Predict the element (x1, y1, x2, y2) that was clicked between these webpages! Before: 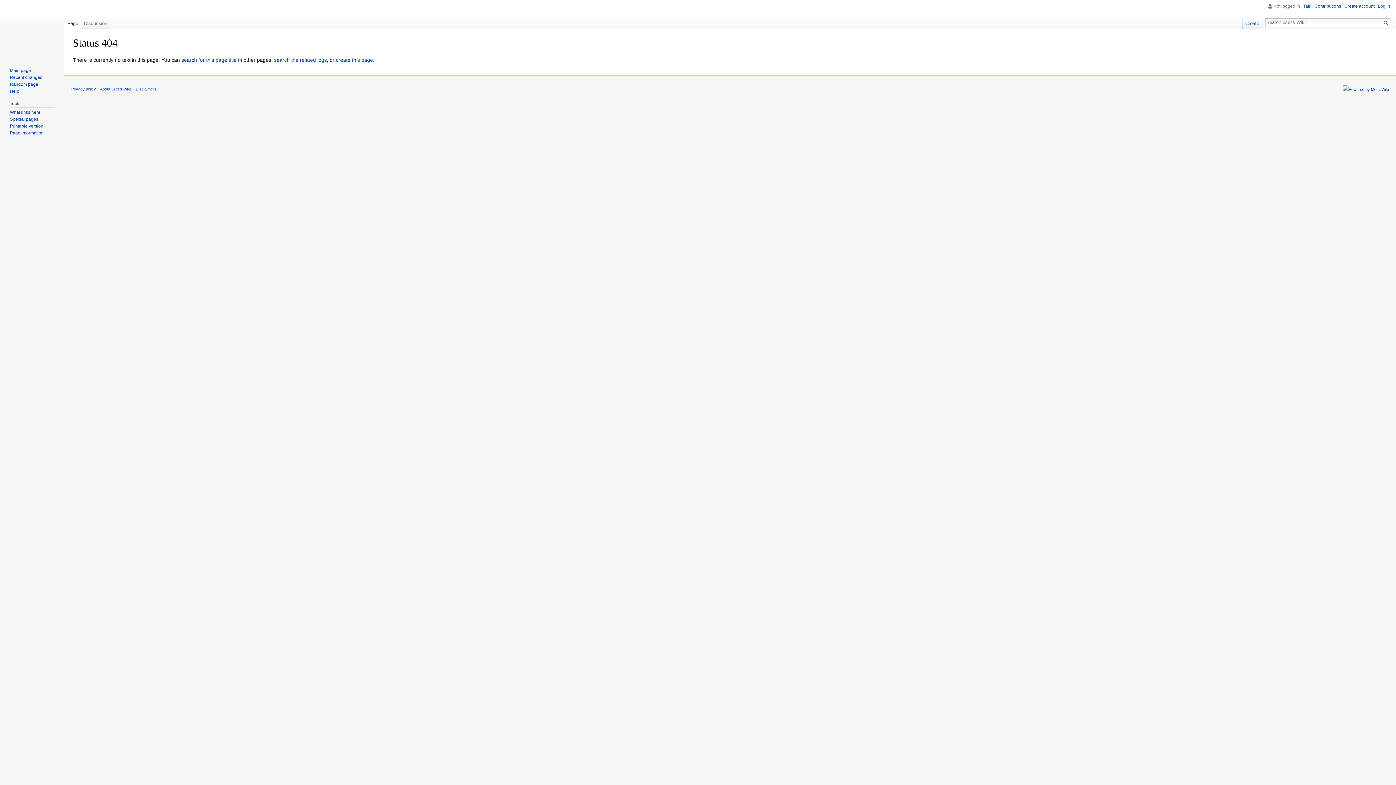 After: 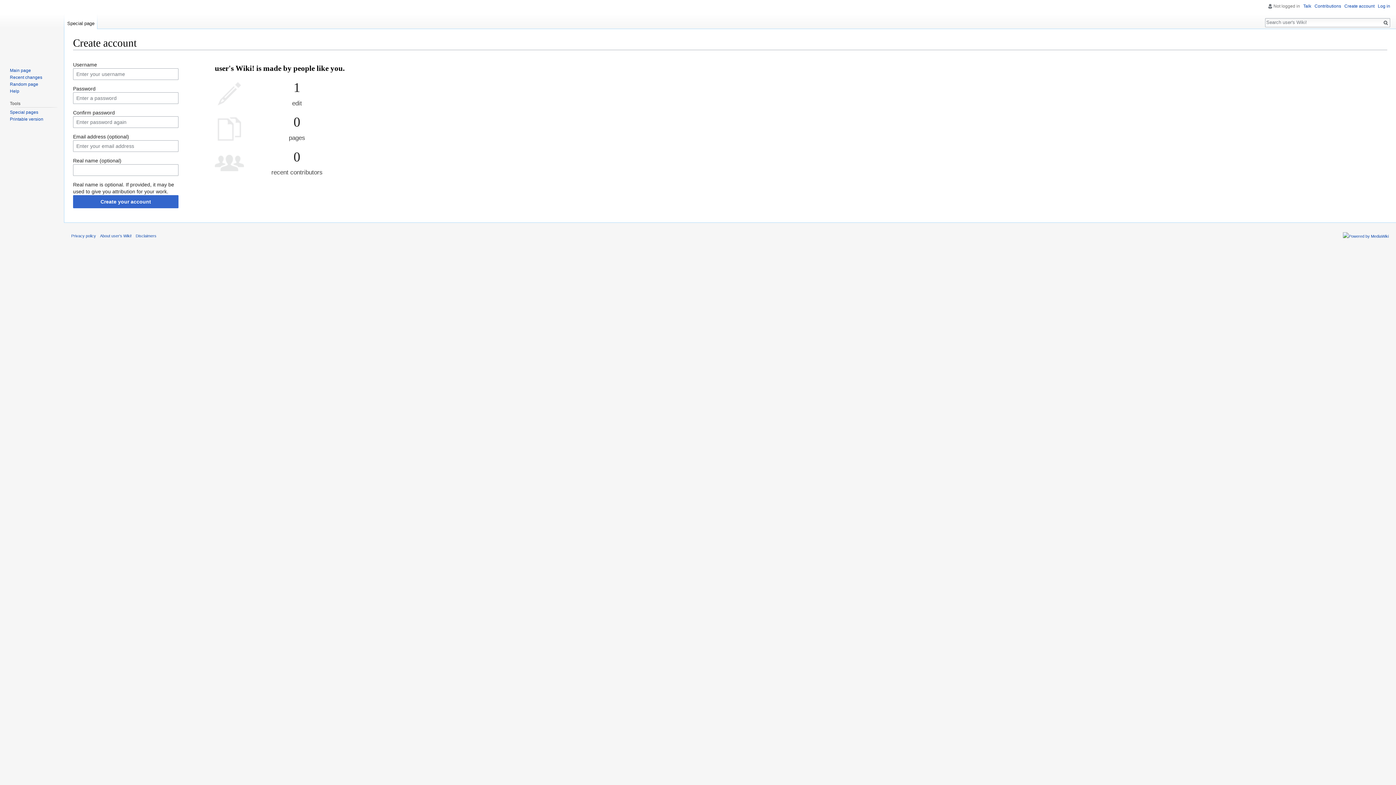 Action: label: Create account bbox: (1344, 3, 1374, 8)